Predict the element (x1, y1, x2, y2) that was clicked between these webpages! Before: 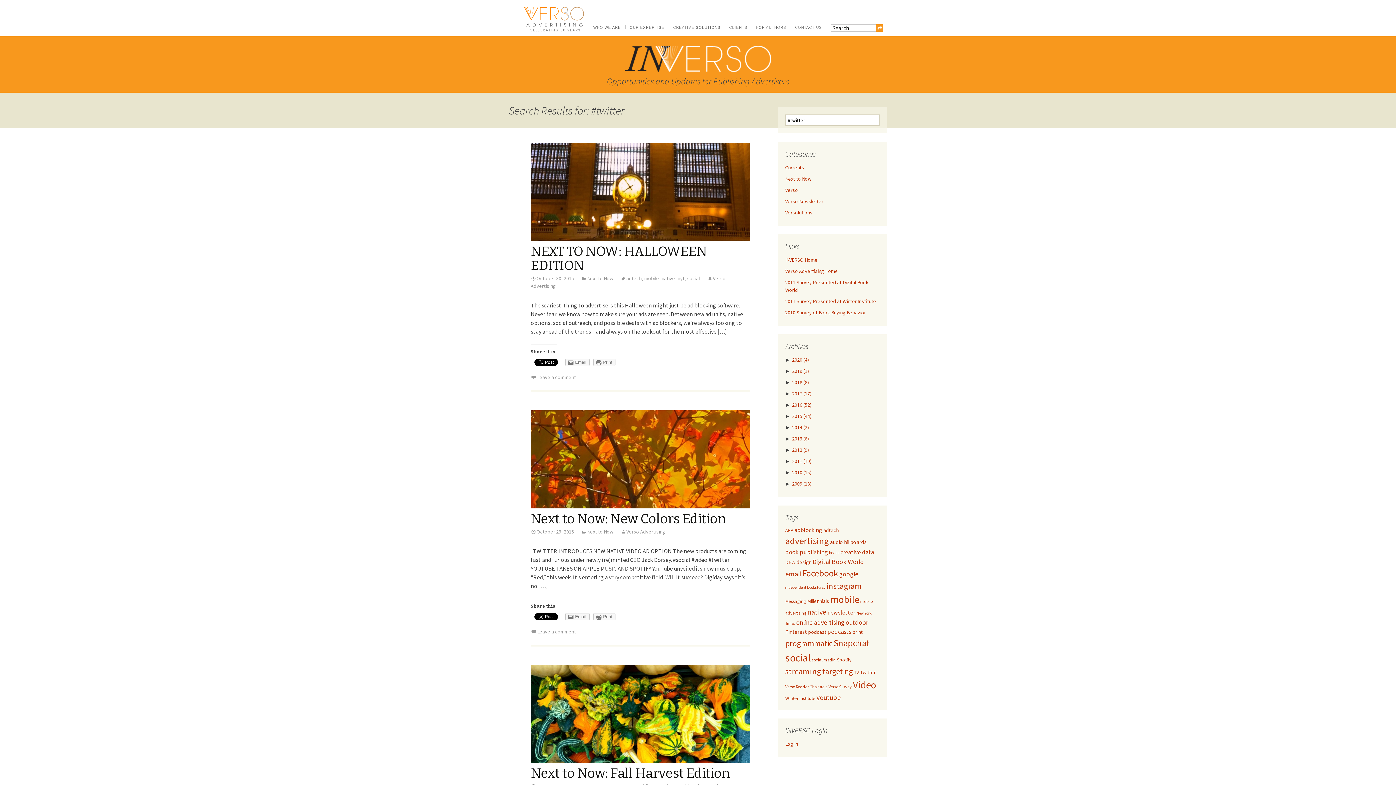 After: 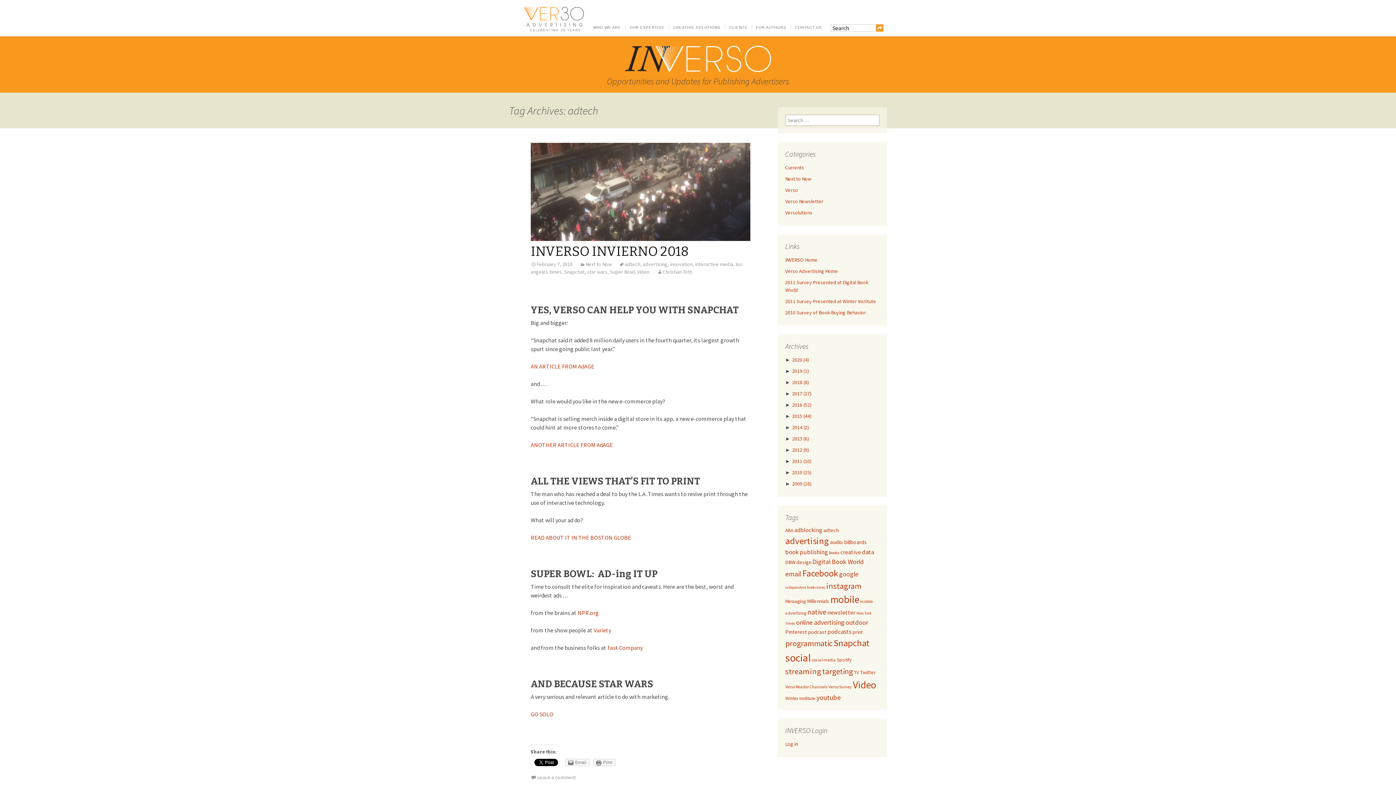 Action: bbox: (620, 275, 641, 281) label: adtech